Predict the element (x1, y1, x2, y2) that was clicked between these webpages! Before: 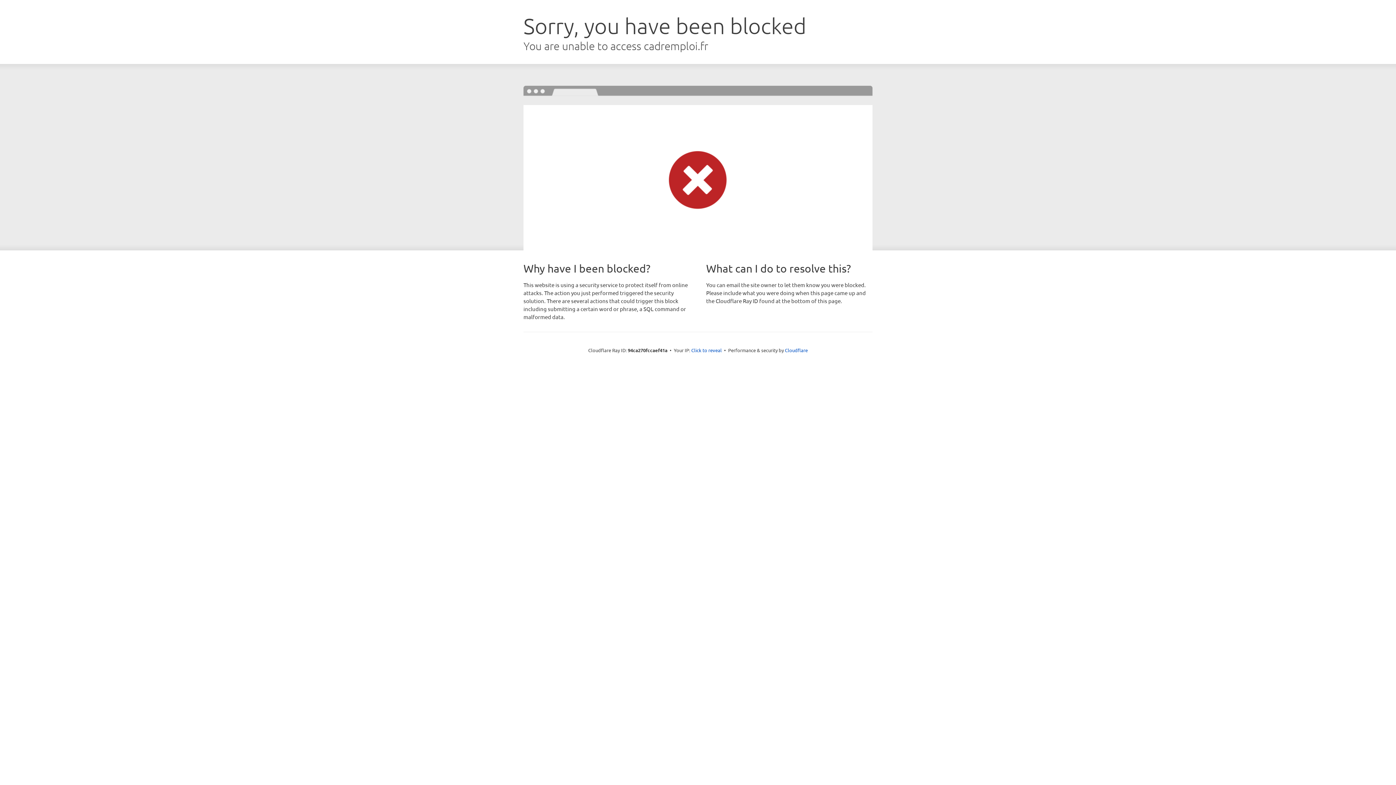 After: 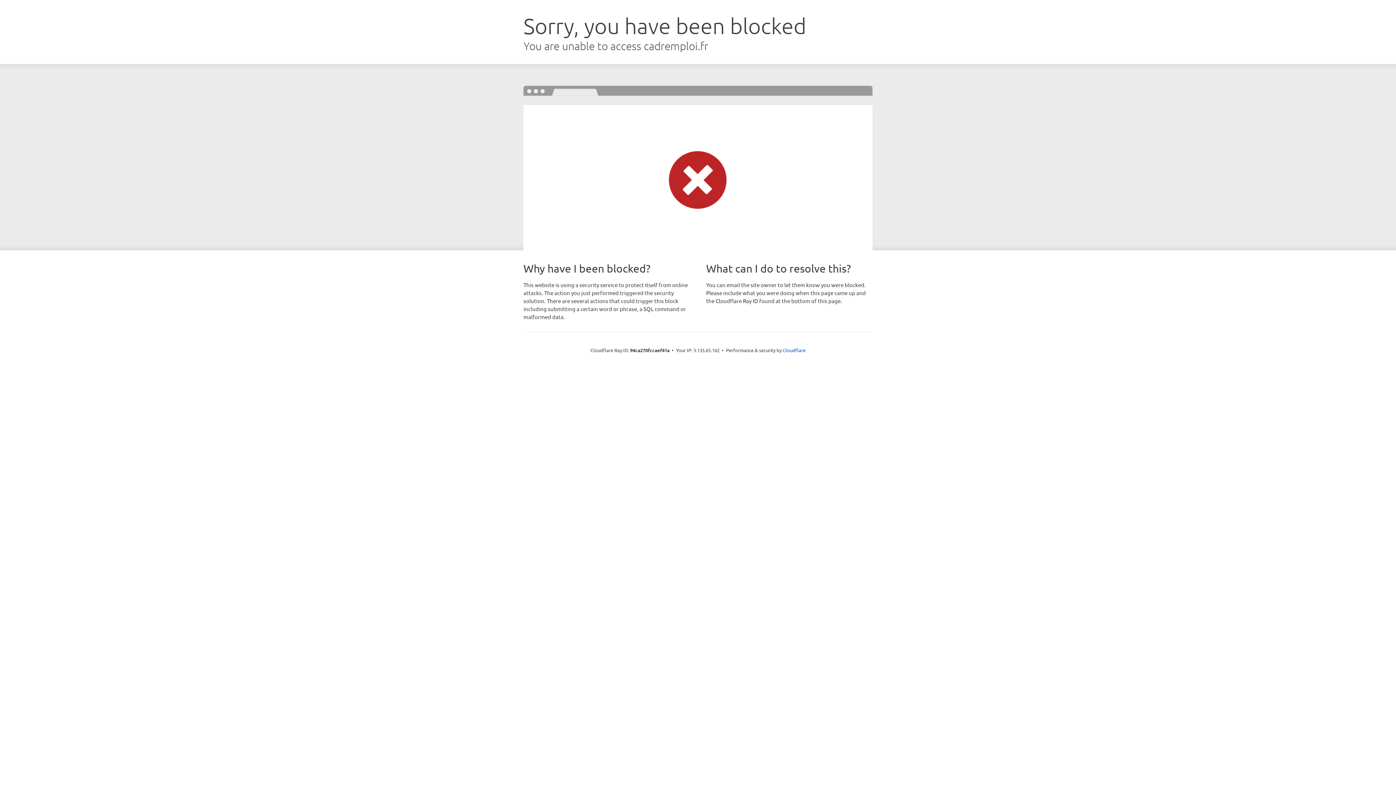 Action: label: Click to reveal bbox: (691, 346, 722, 353)